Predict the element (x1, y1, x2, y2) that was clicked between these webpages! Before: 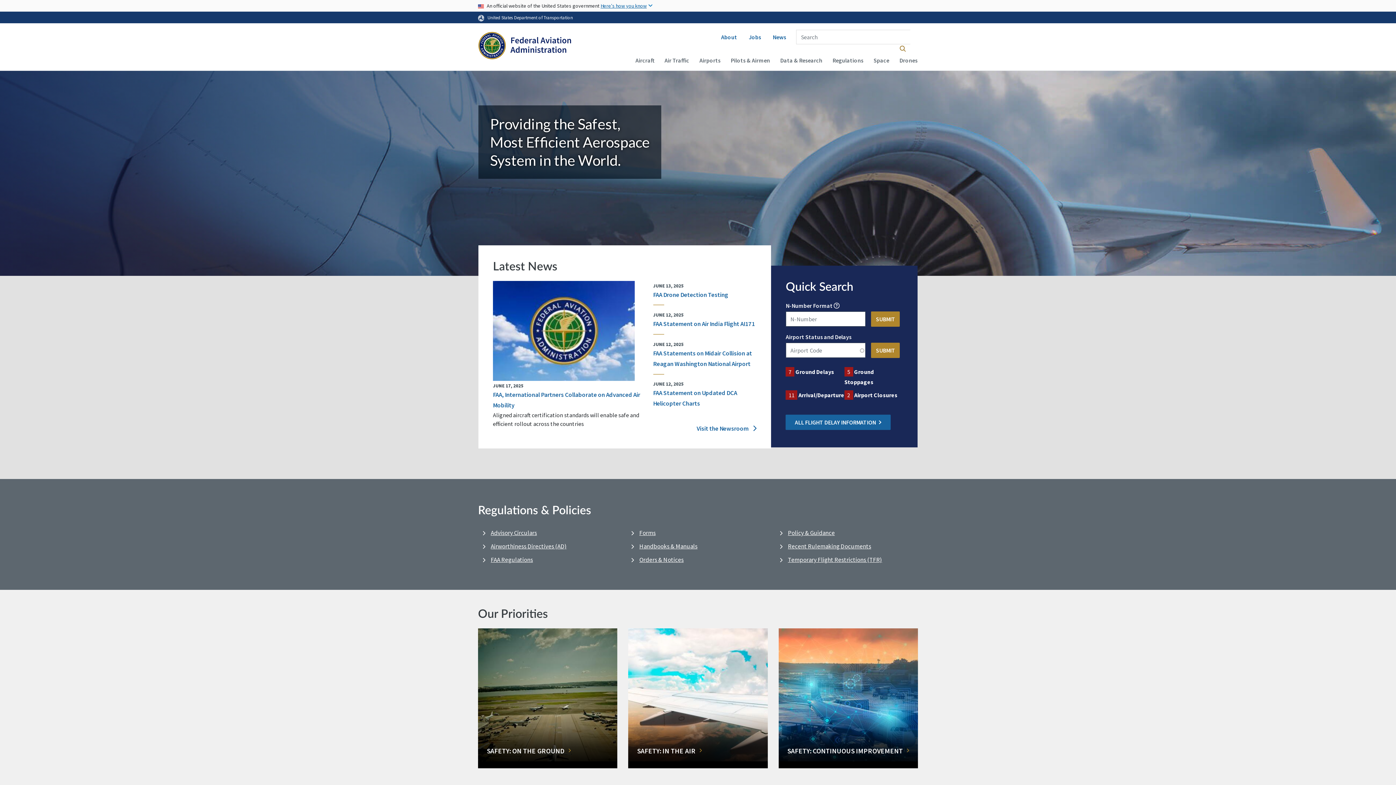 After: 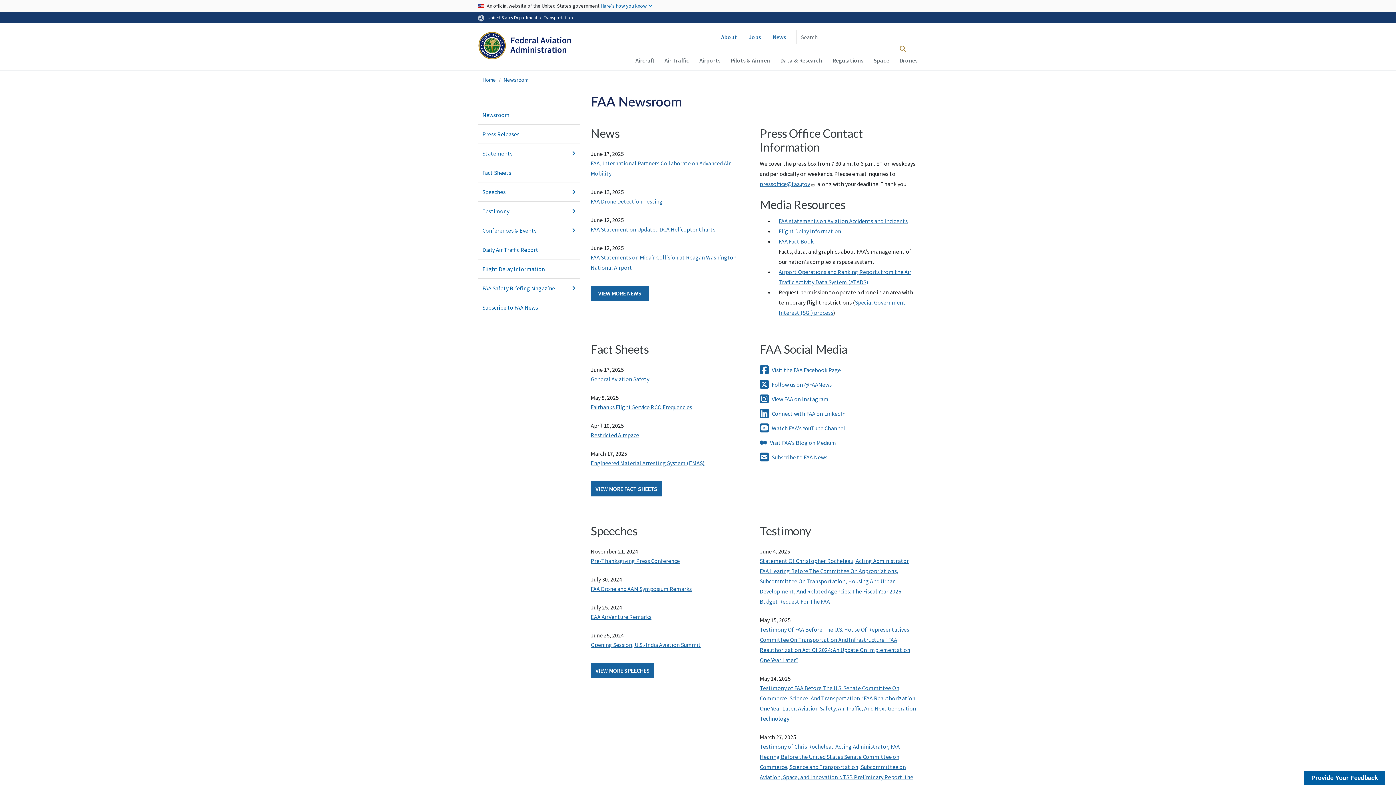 Action: label: News bbox: (769, 26, 789, 48)